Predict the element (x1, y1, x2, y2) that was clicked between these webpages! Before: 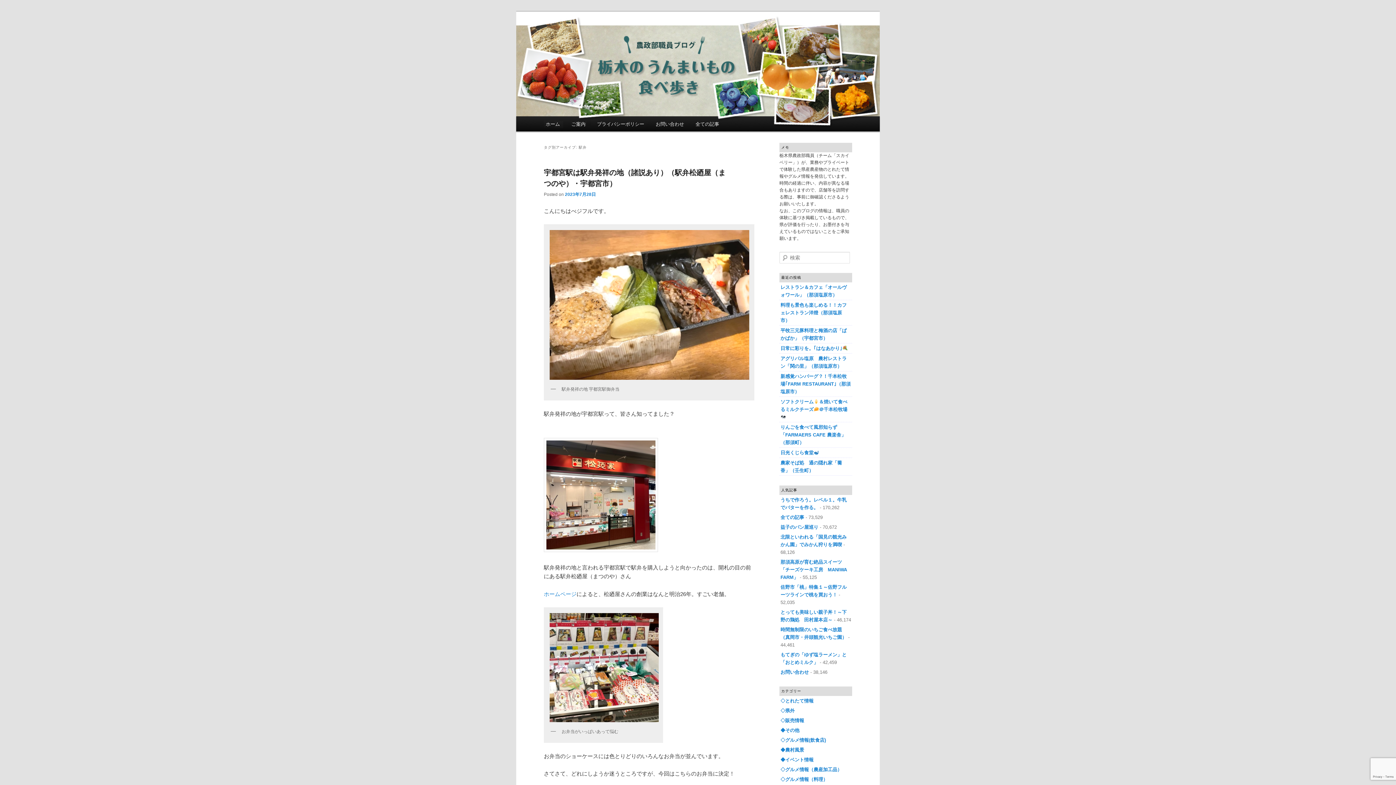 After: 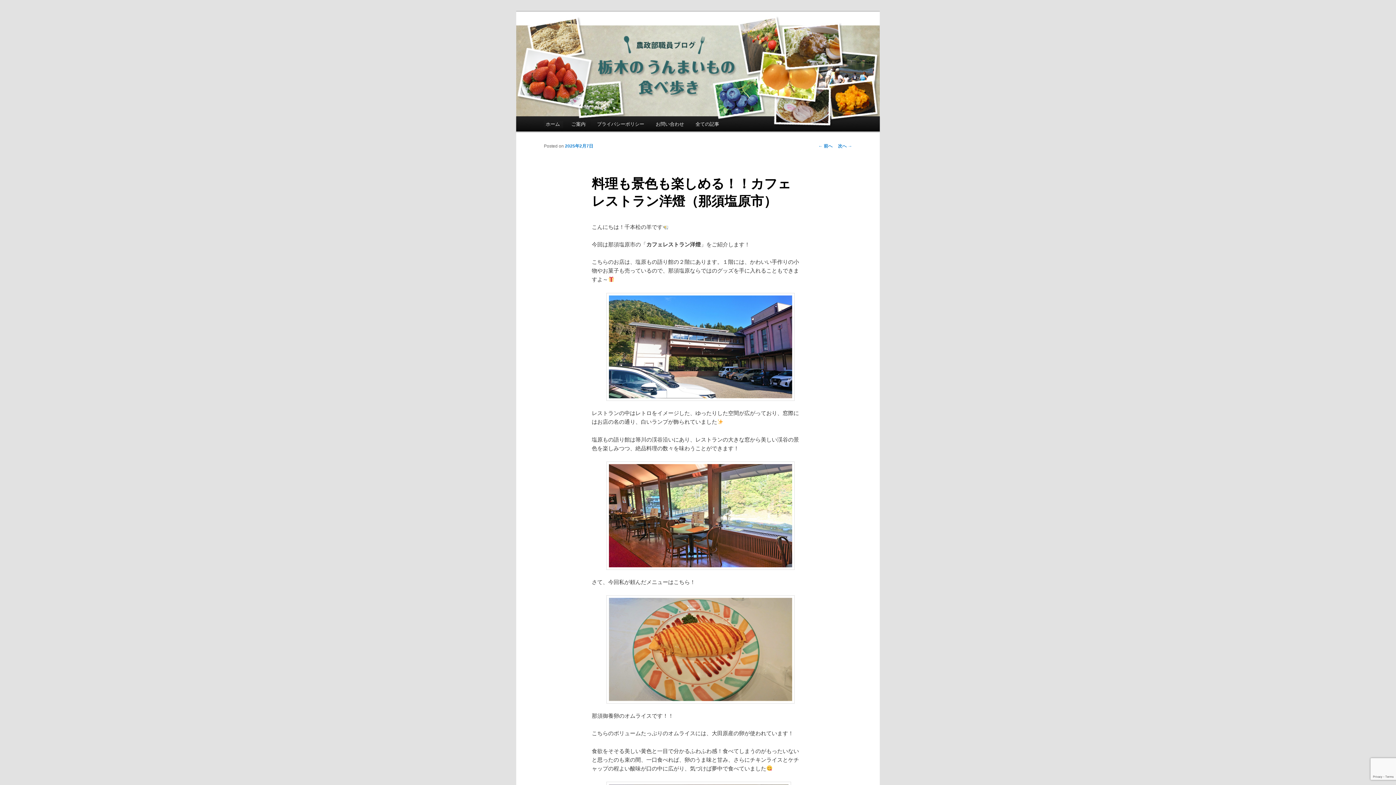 Action: bbox: (780, 302, 846, 323) label: 料理も景色も楽しめる！！カフェレストラン洋燈（那須塩原市）